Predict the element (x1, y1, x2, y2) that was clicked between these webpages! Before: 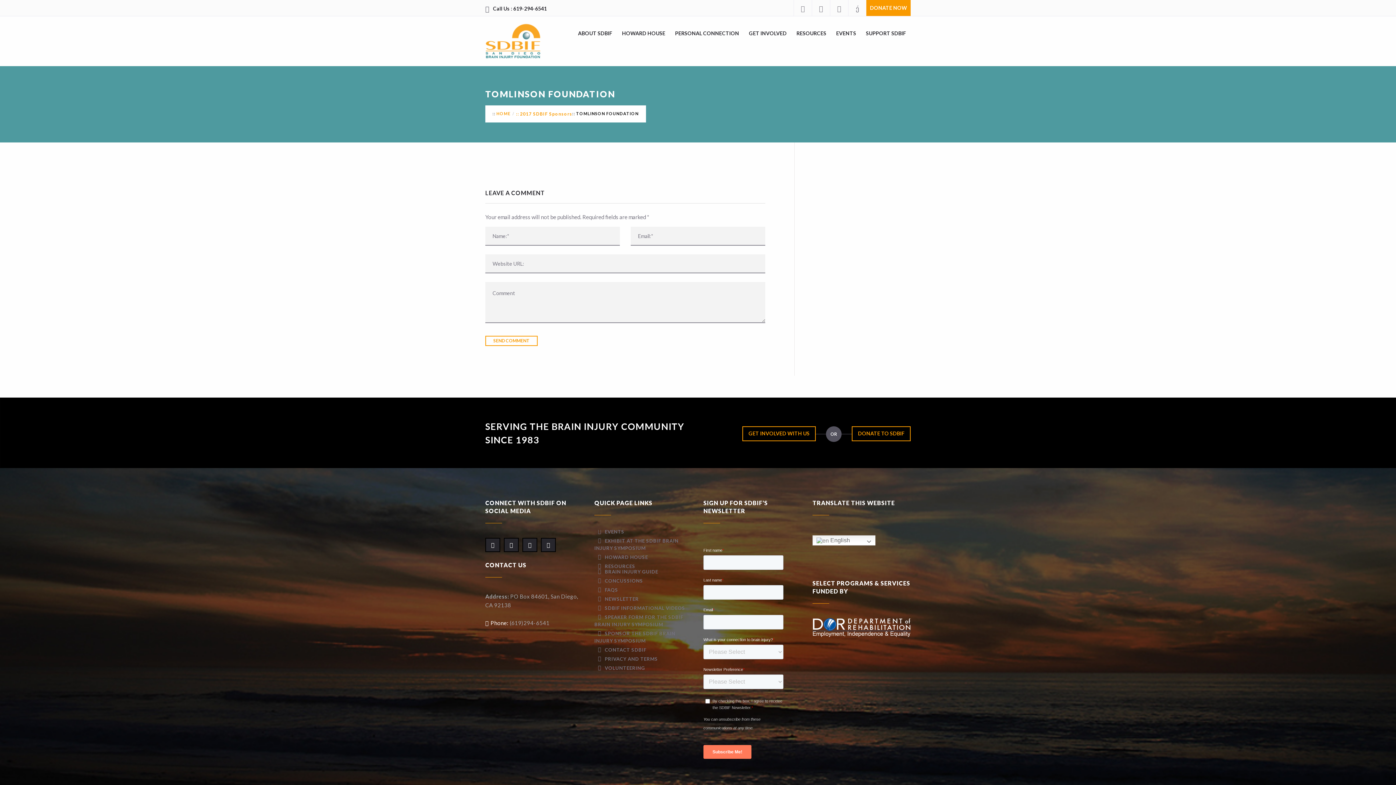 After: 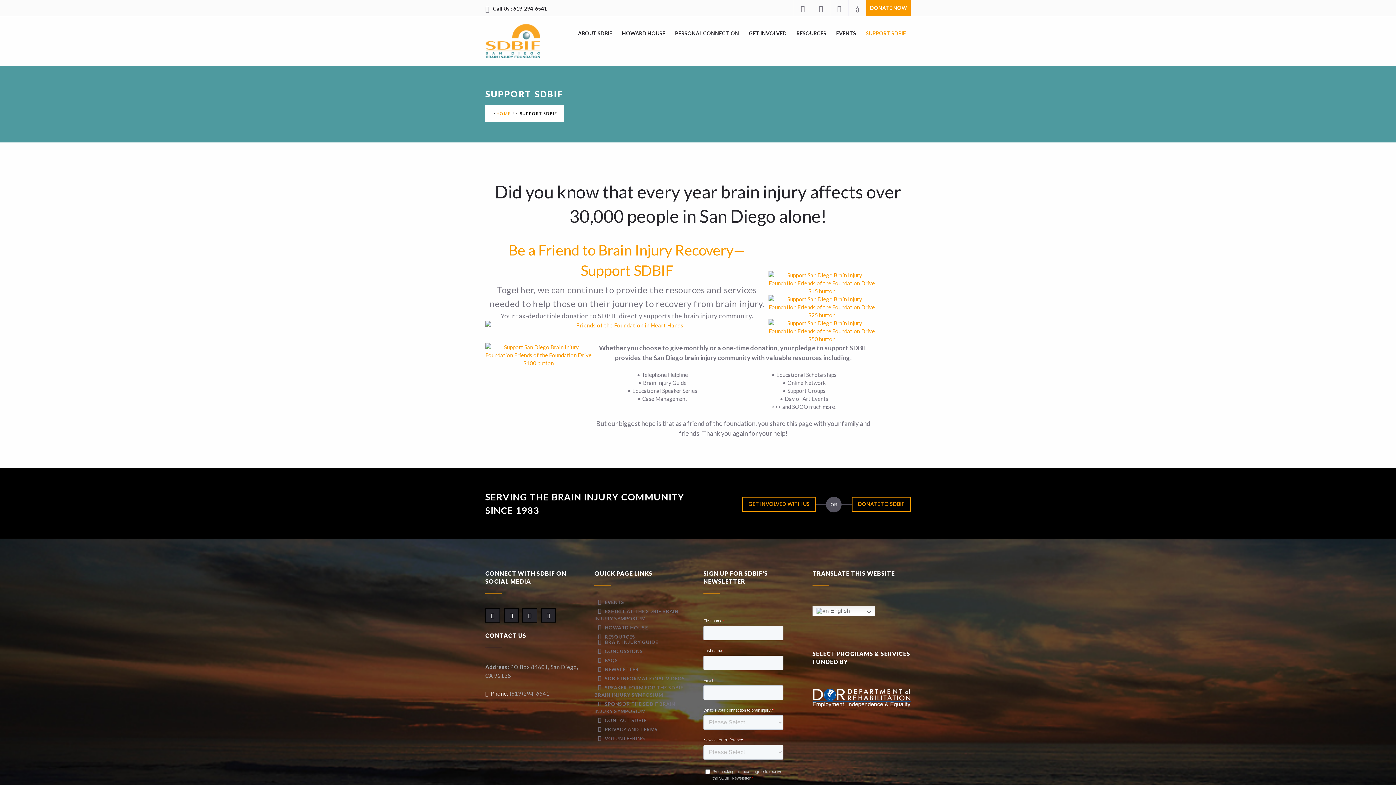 Action: bbox: (866, 29, 906, 37) label: SUPPORT SDBIF